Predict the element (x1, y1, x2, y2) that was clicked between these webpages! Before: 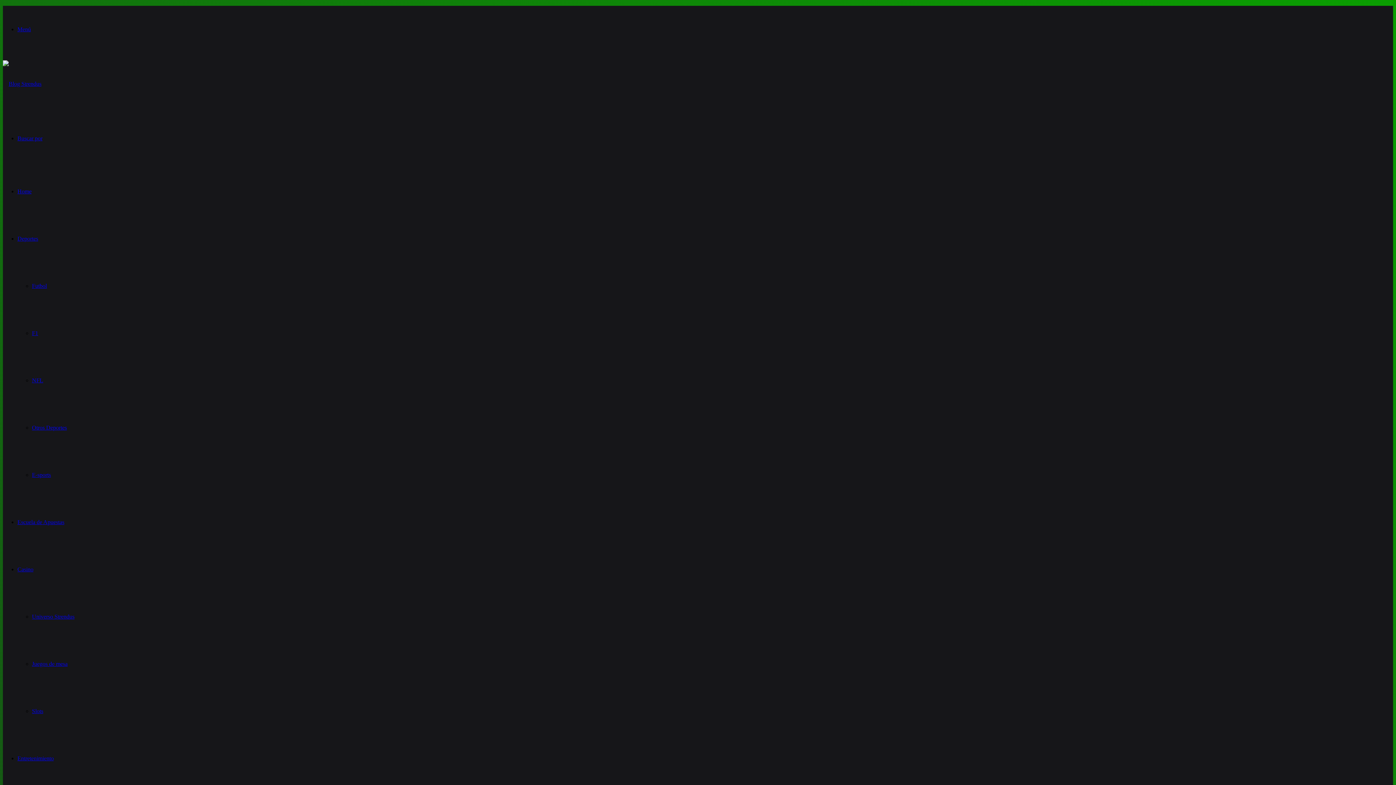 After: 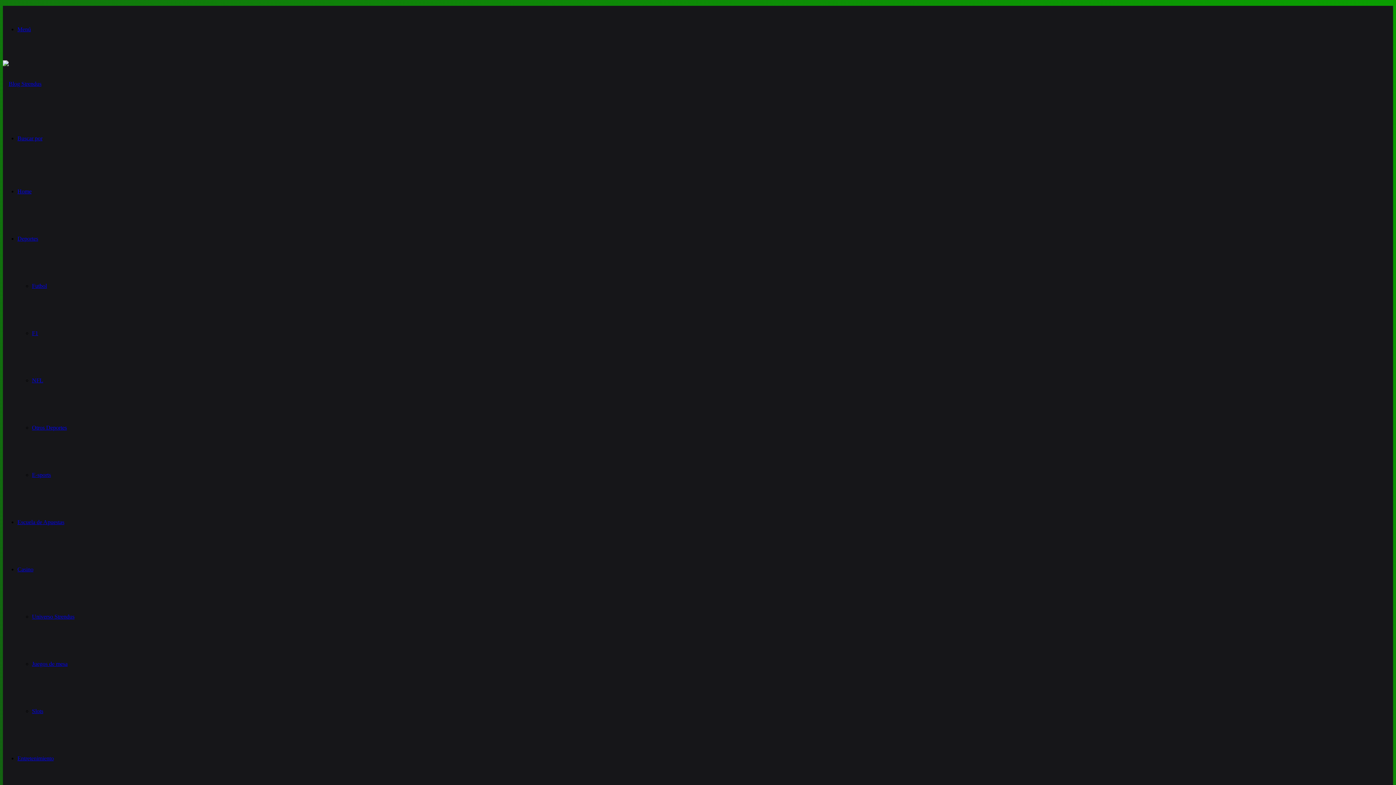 Action: bbox: (32, 282, 46, 289) label: Futbol